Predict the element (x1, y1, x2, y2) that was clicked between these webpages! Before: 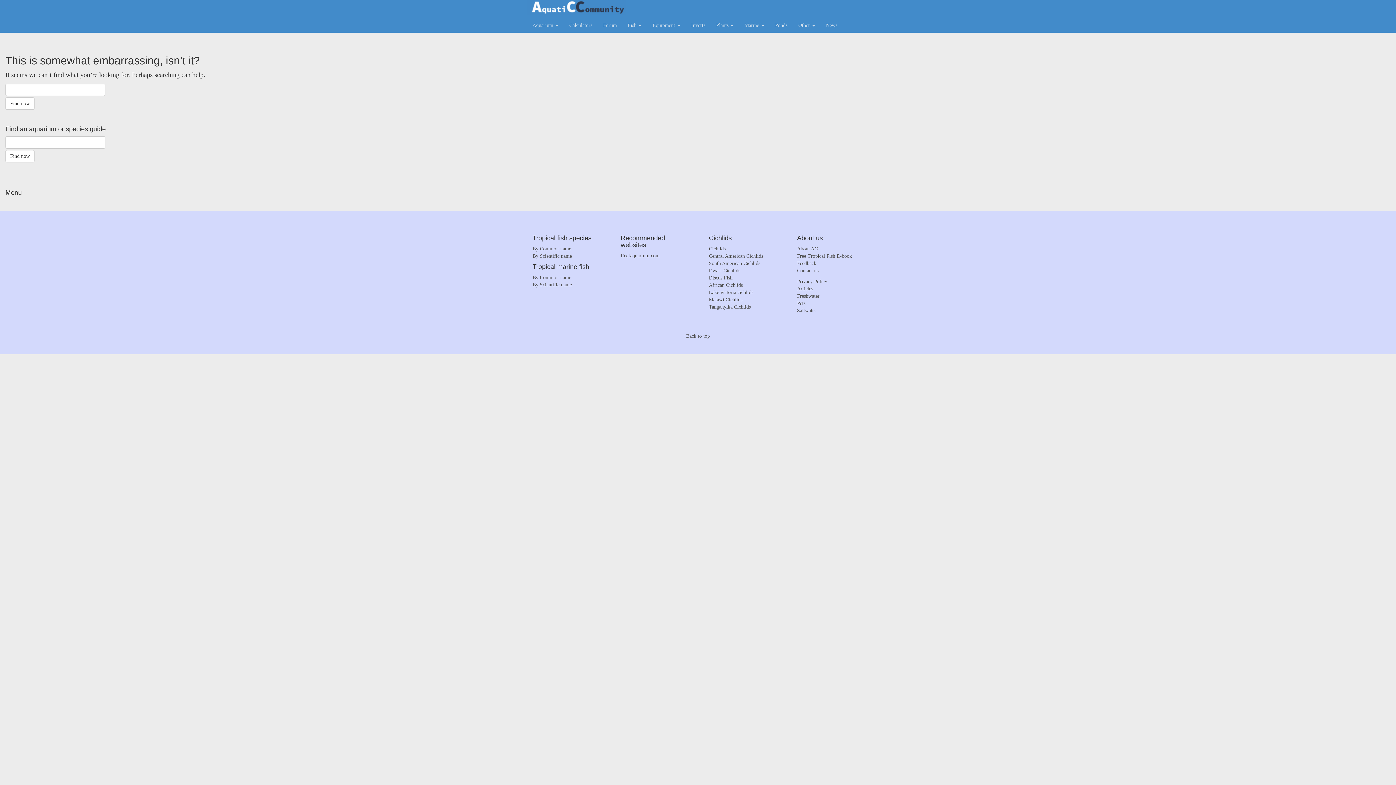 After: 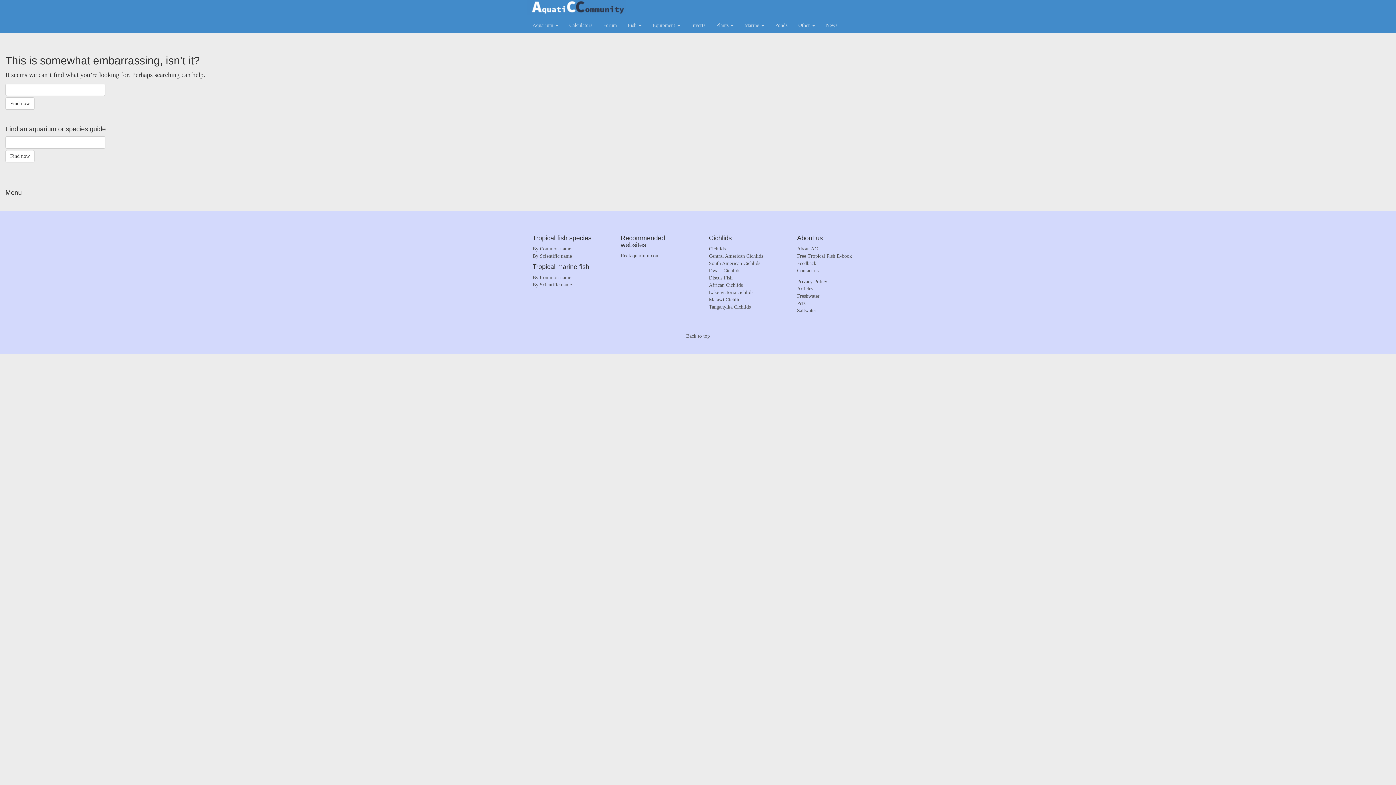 Action: label: Forum bbox: (597, 18, 622, 32)